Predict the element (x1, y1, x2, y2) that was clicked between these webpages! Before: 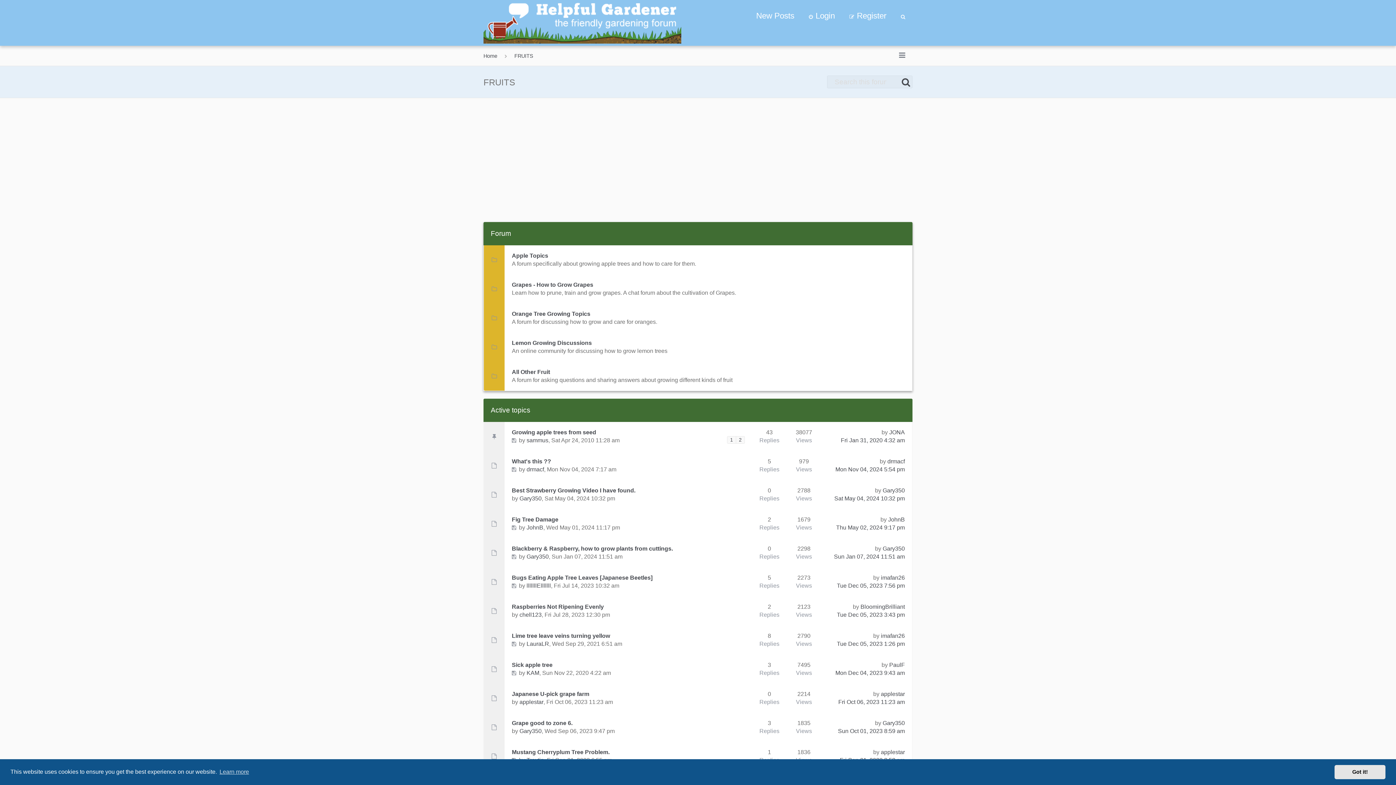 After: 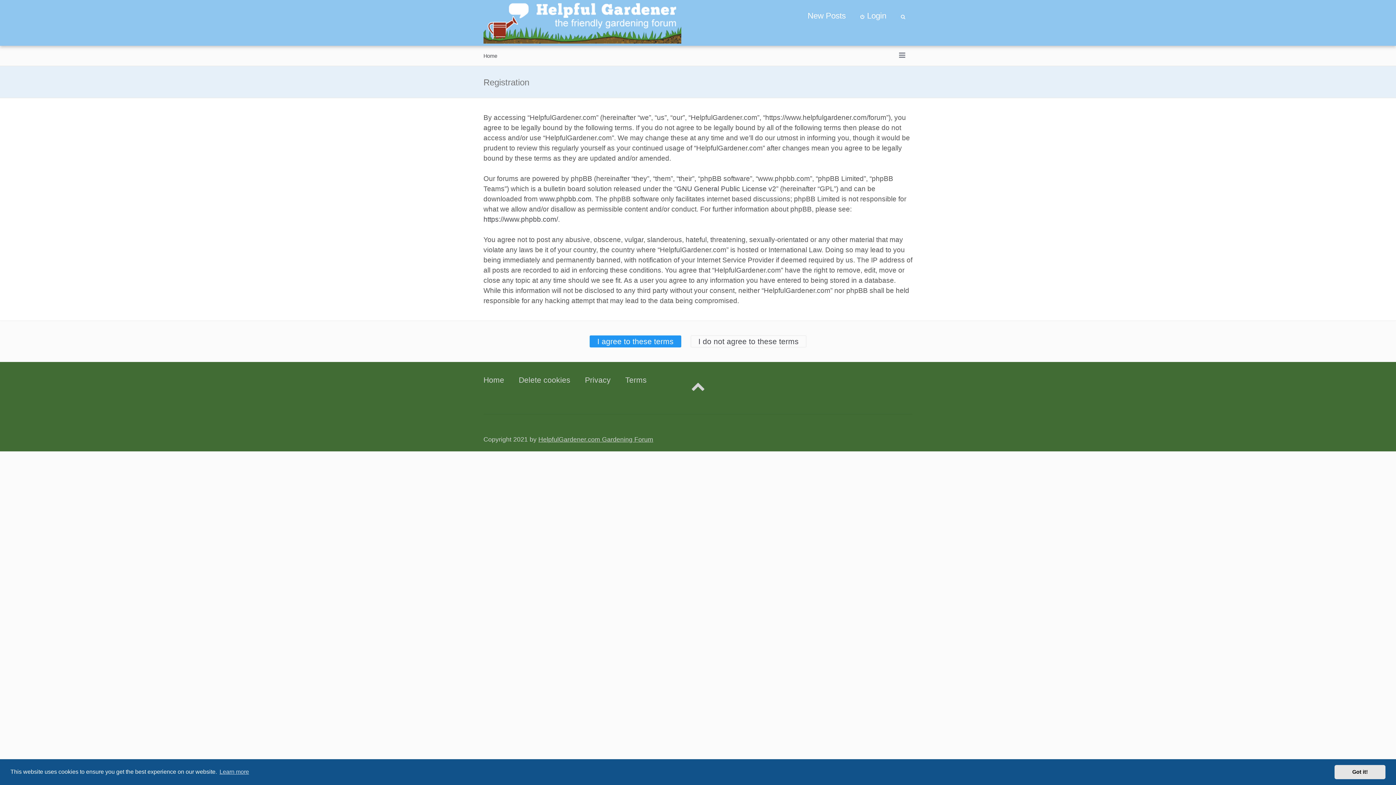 Action: label: Register bbox: (842, 0, 893, 32)